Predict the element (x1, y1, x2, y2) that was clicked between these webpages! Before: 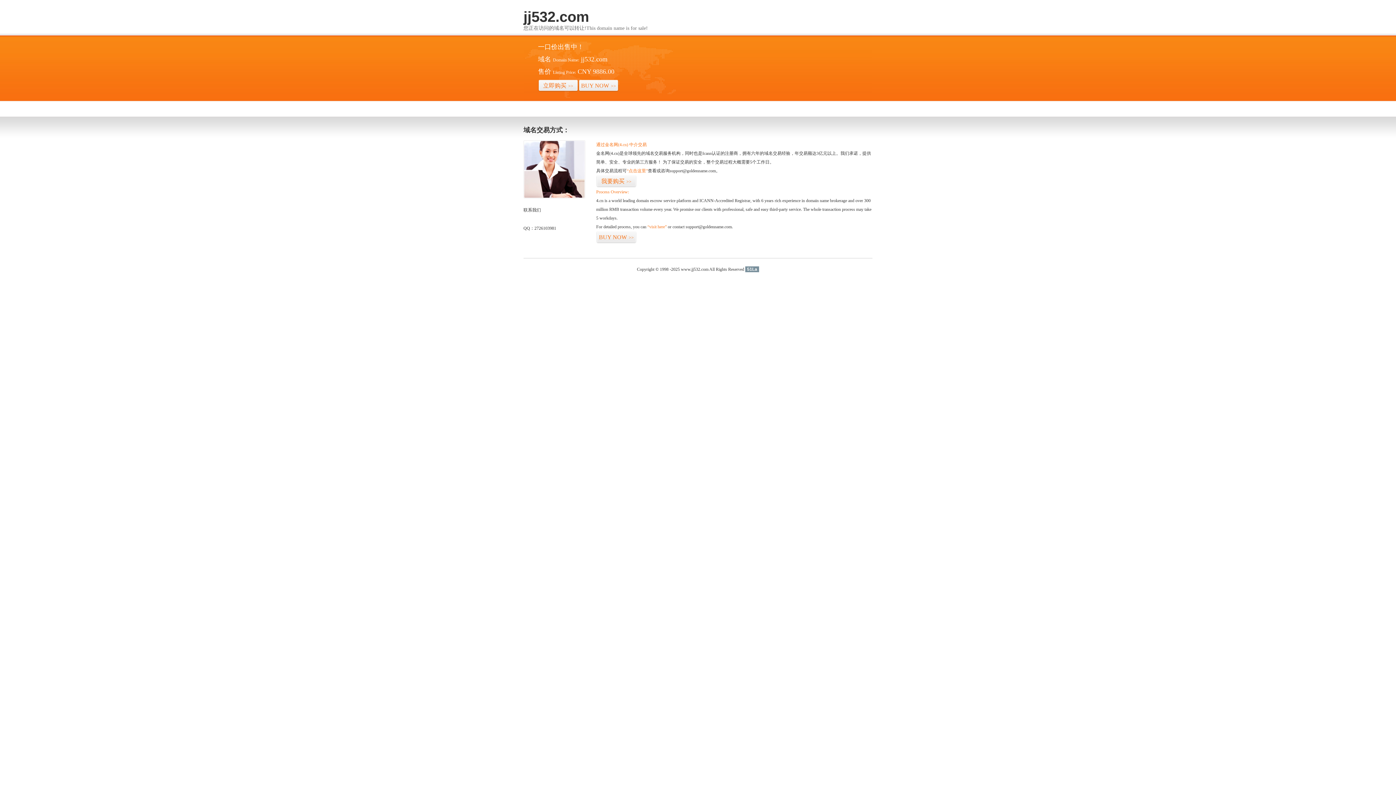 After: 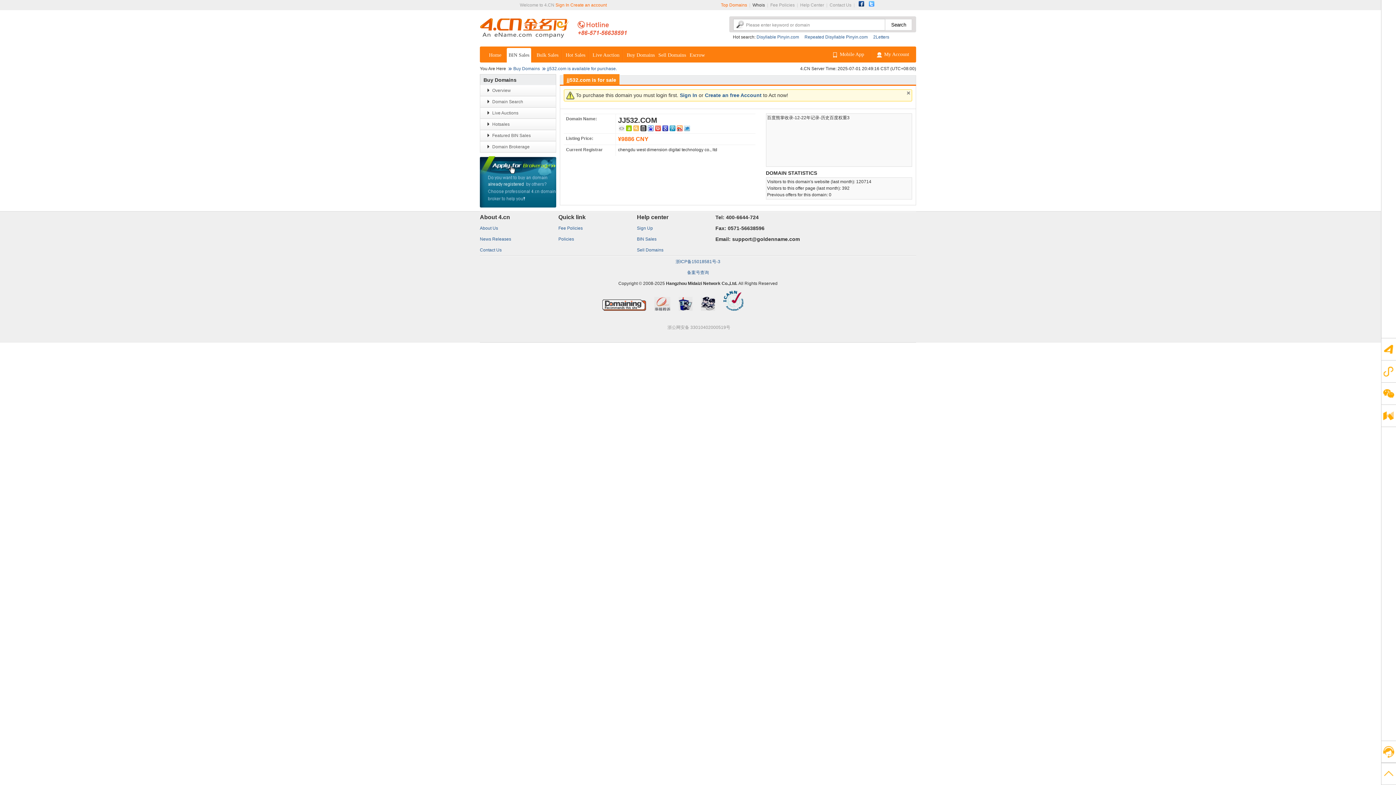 Action: label: BUY NOW>> bbox: (596, 231, 636, 243)